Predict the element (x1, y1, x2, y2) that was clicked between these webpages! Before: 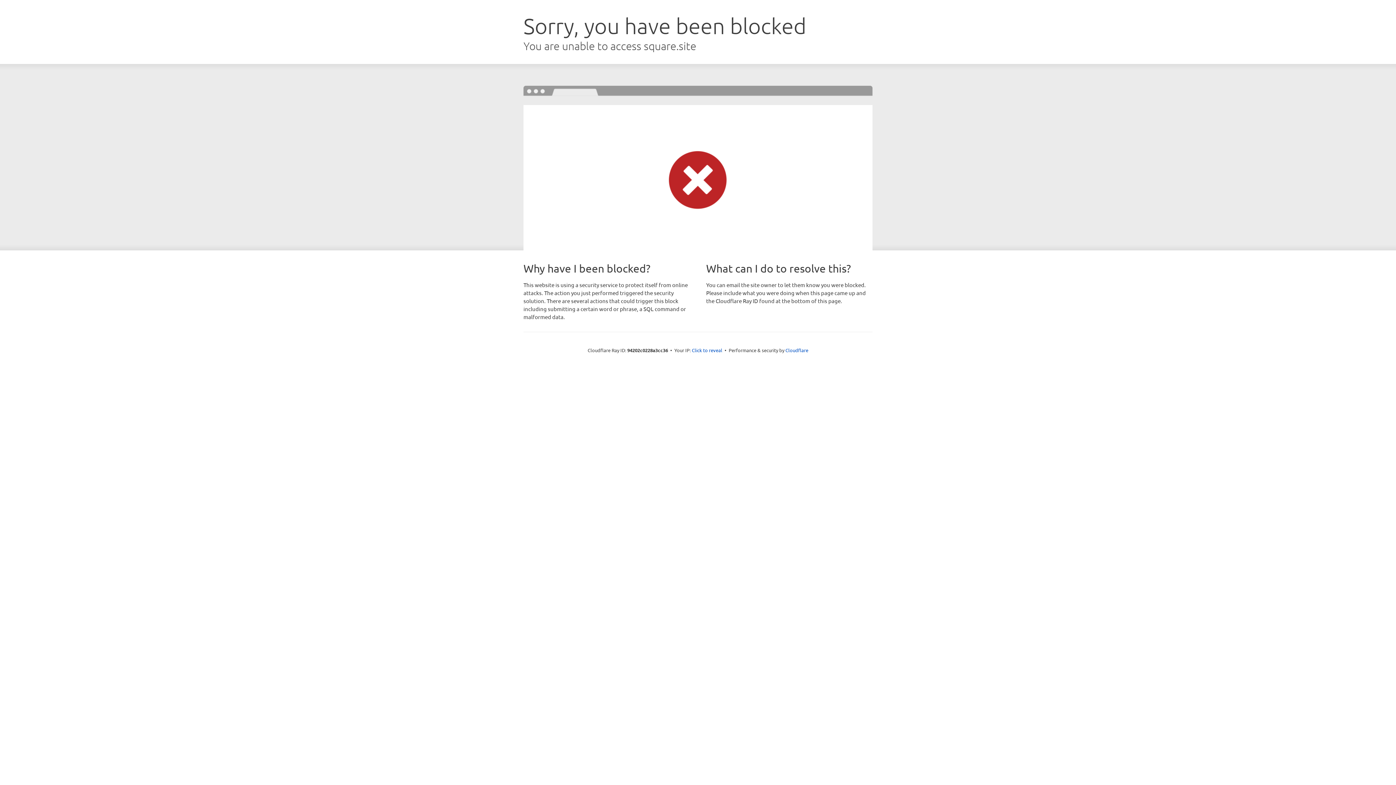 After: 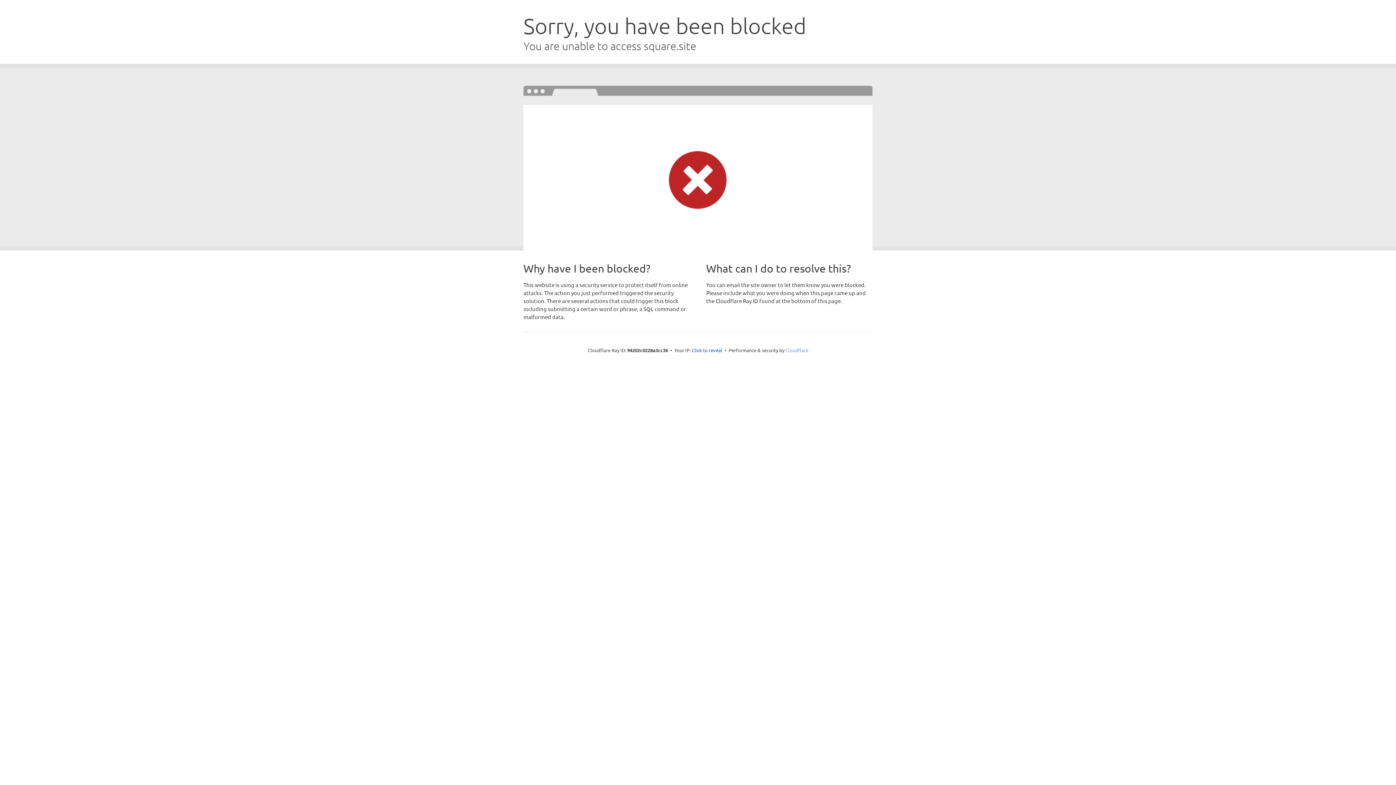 Action: label: Cloudflare bbox: (785, 347, 808, 353)